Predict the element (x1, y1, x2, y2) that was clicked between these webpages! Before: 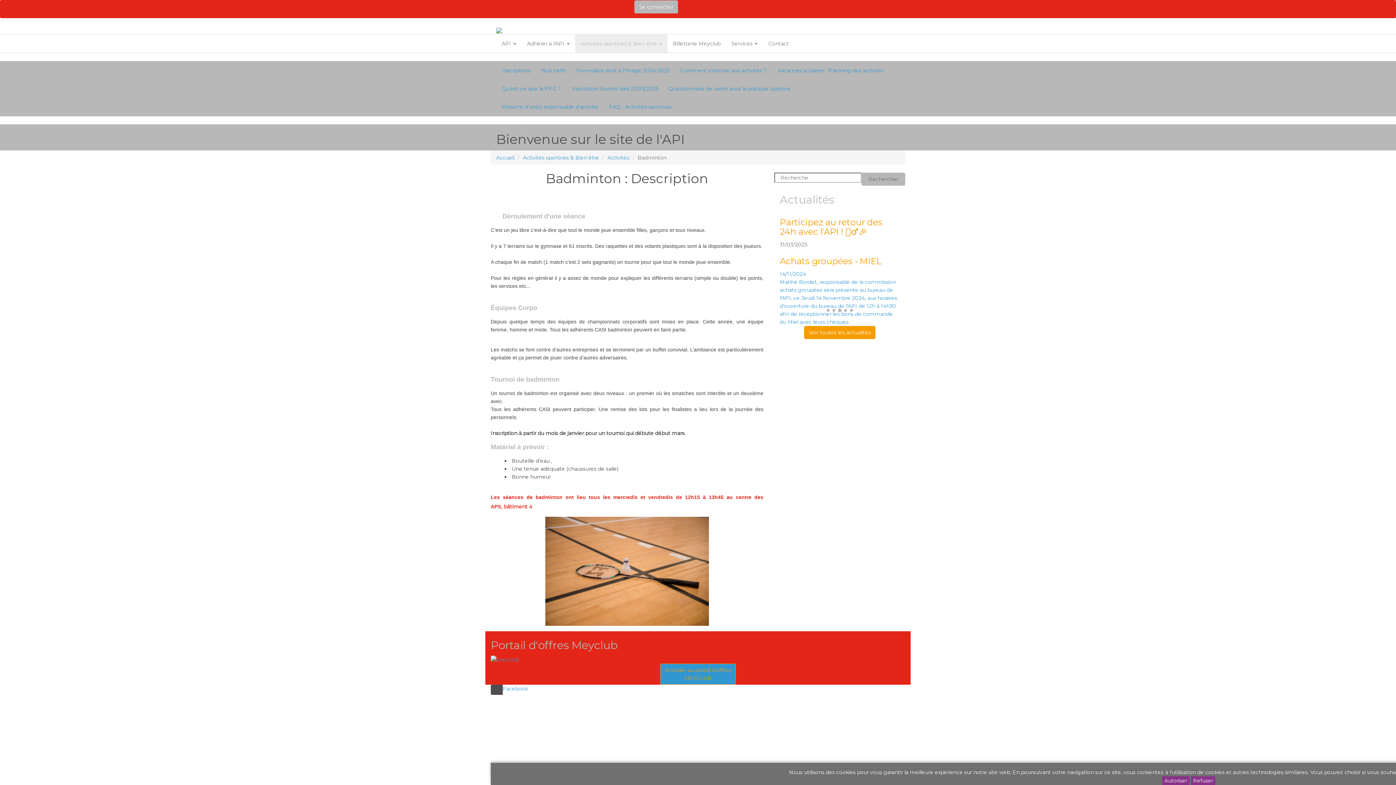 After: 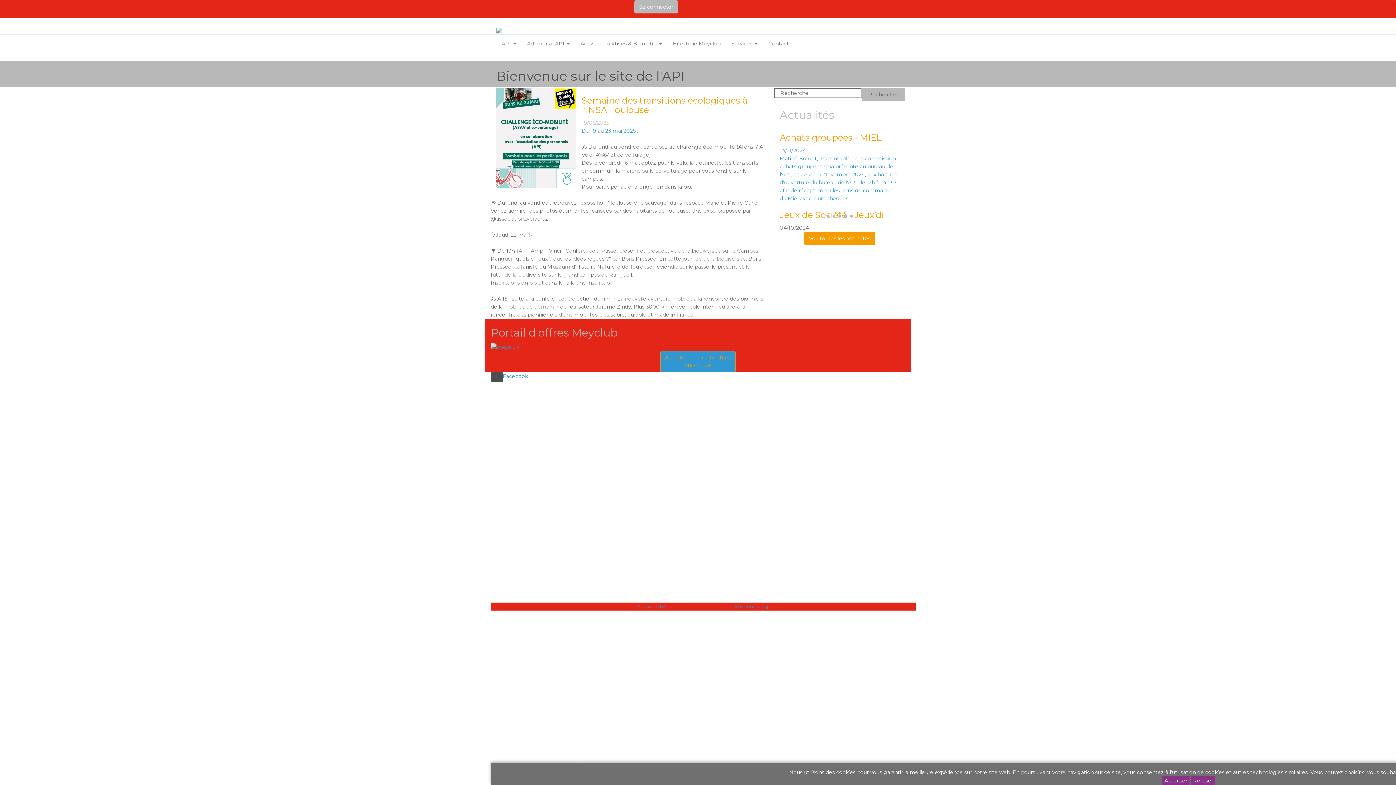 Action: label: Semaine des transitions écologiques à l’INSA Toulouse bbox: (780, 217, 900, 246)